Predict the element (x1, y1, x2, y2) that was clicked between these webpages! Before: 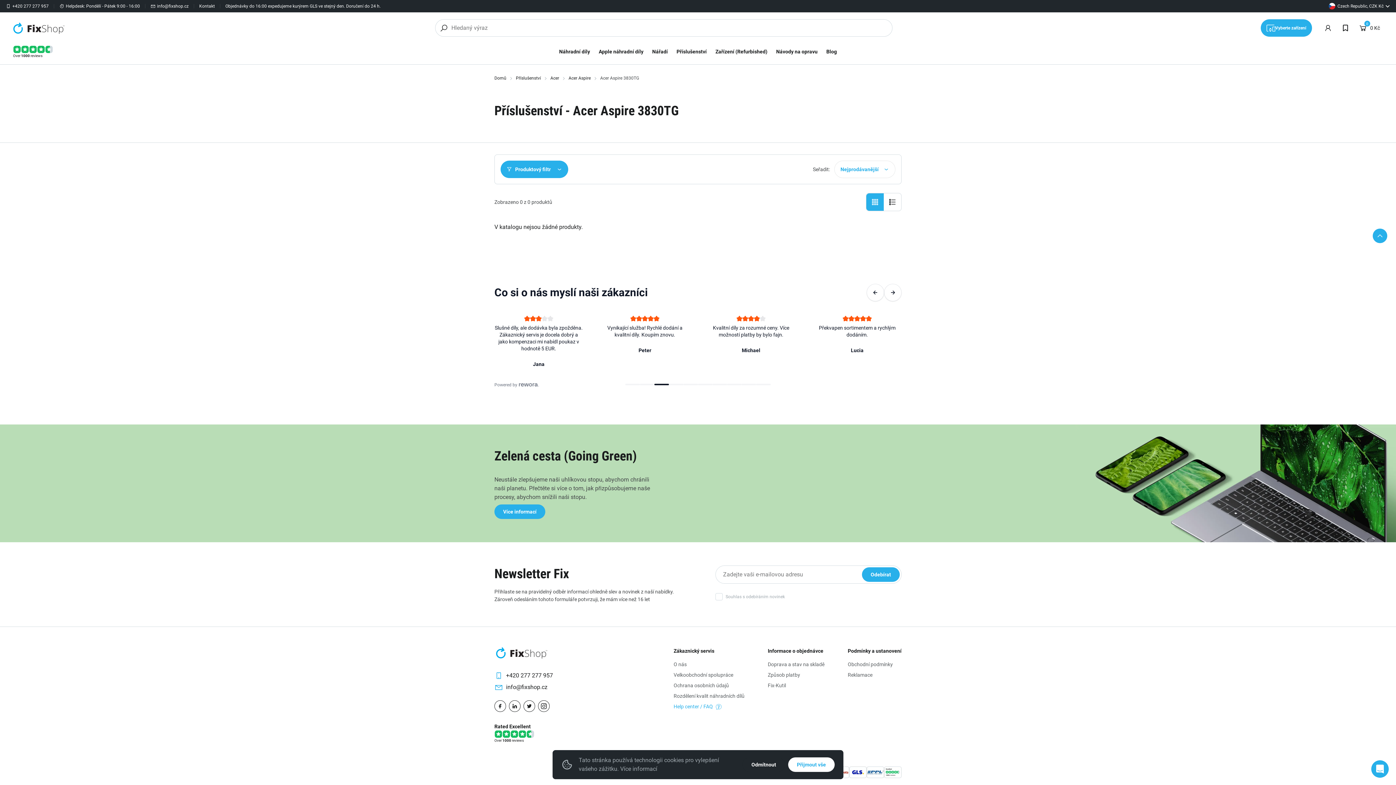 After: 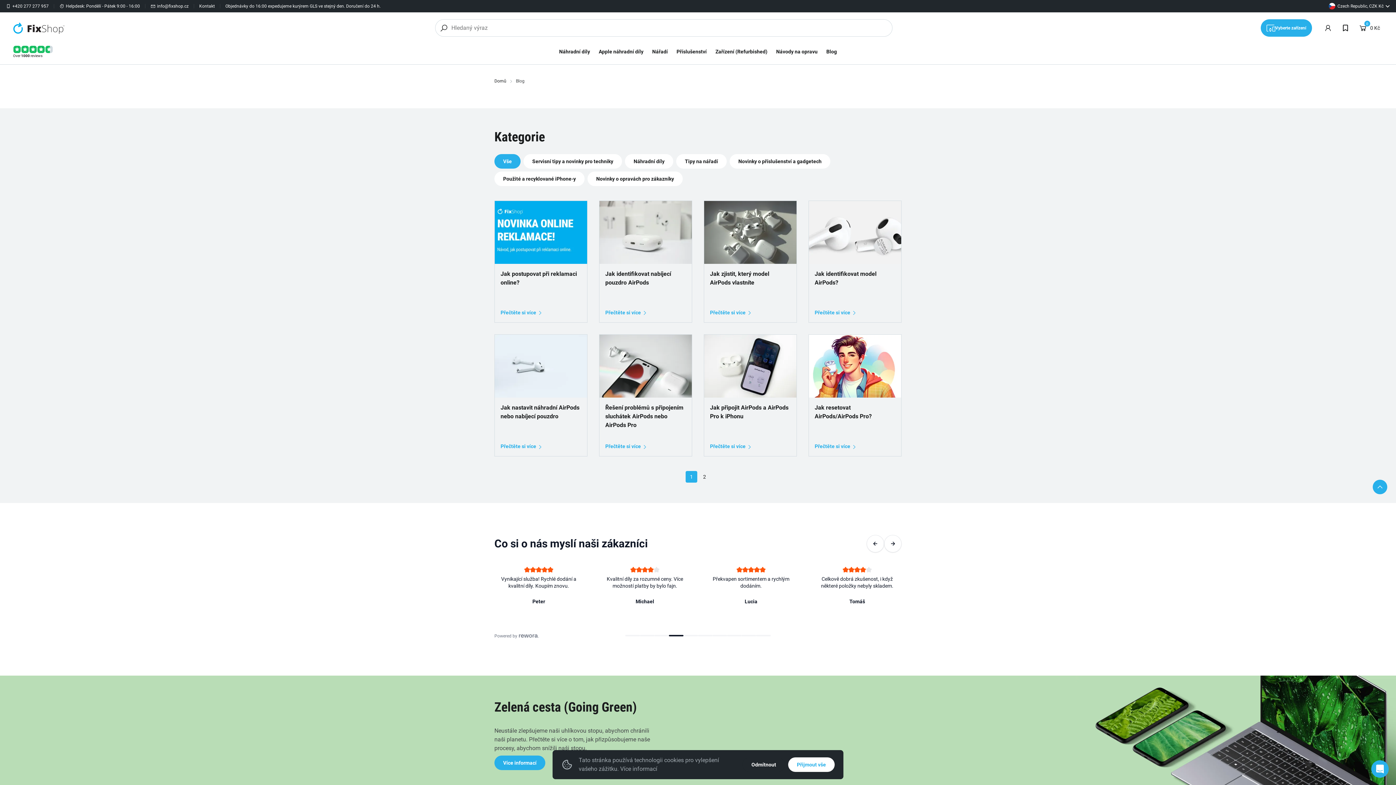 Action: label: Blog bbox: (822, 45, 841, 58)